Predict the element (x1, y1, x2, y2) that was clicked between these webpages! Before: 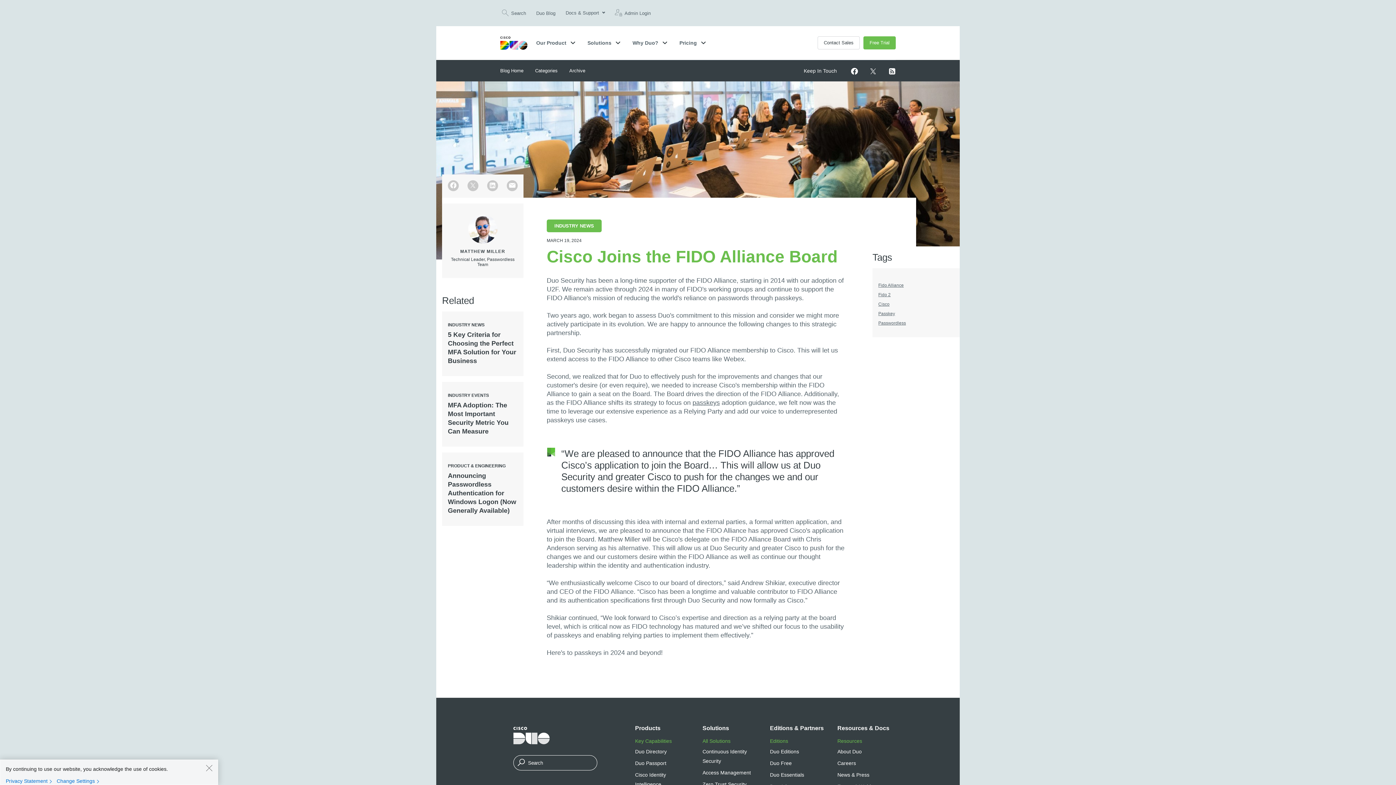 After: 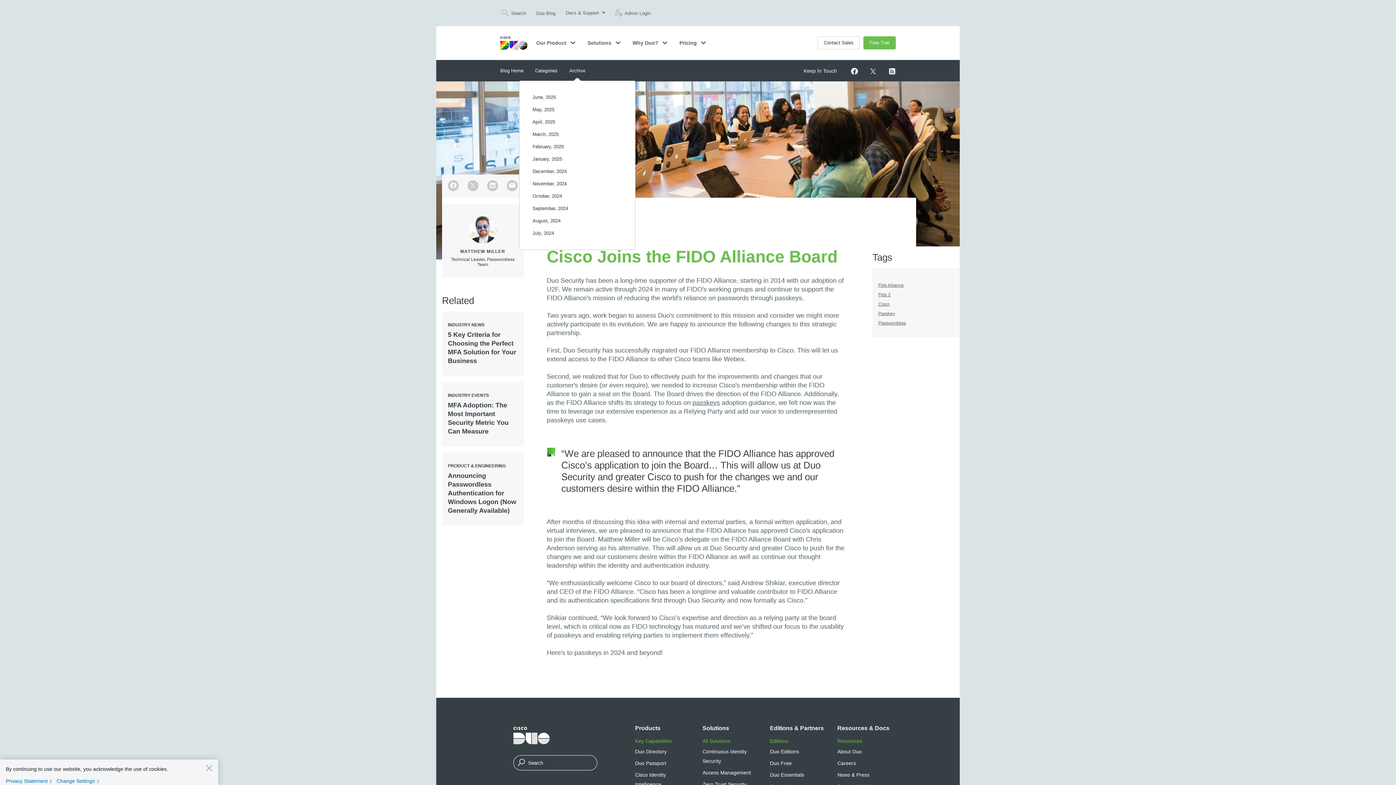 Action: bbox: (563, 60, 591, 81) label: Archive